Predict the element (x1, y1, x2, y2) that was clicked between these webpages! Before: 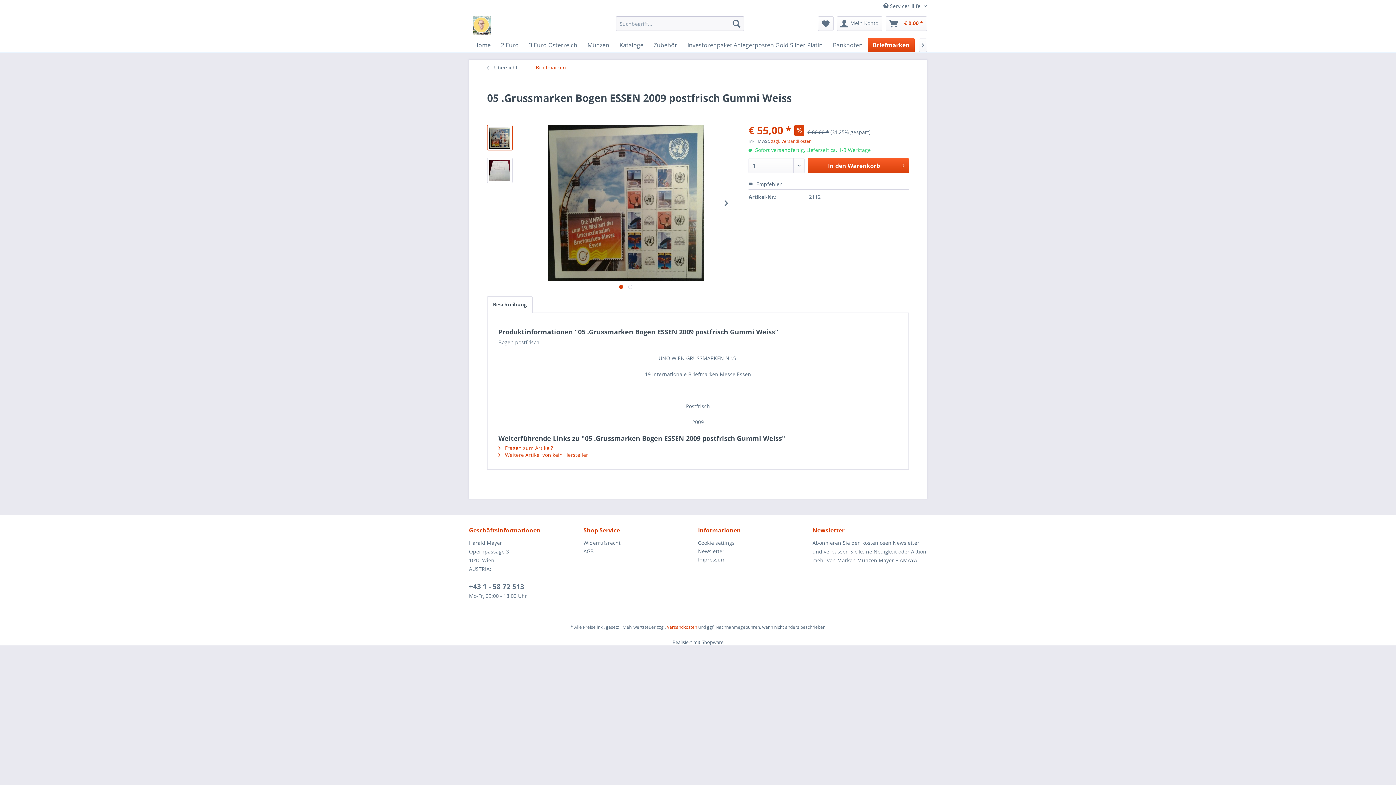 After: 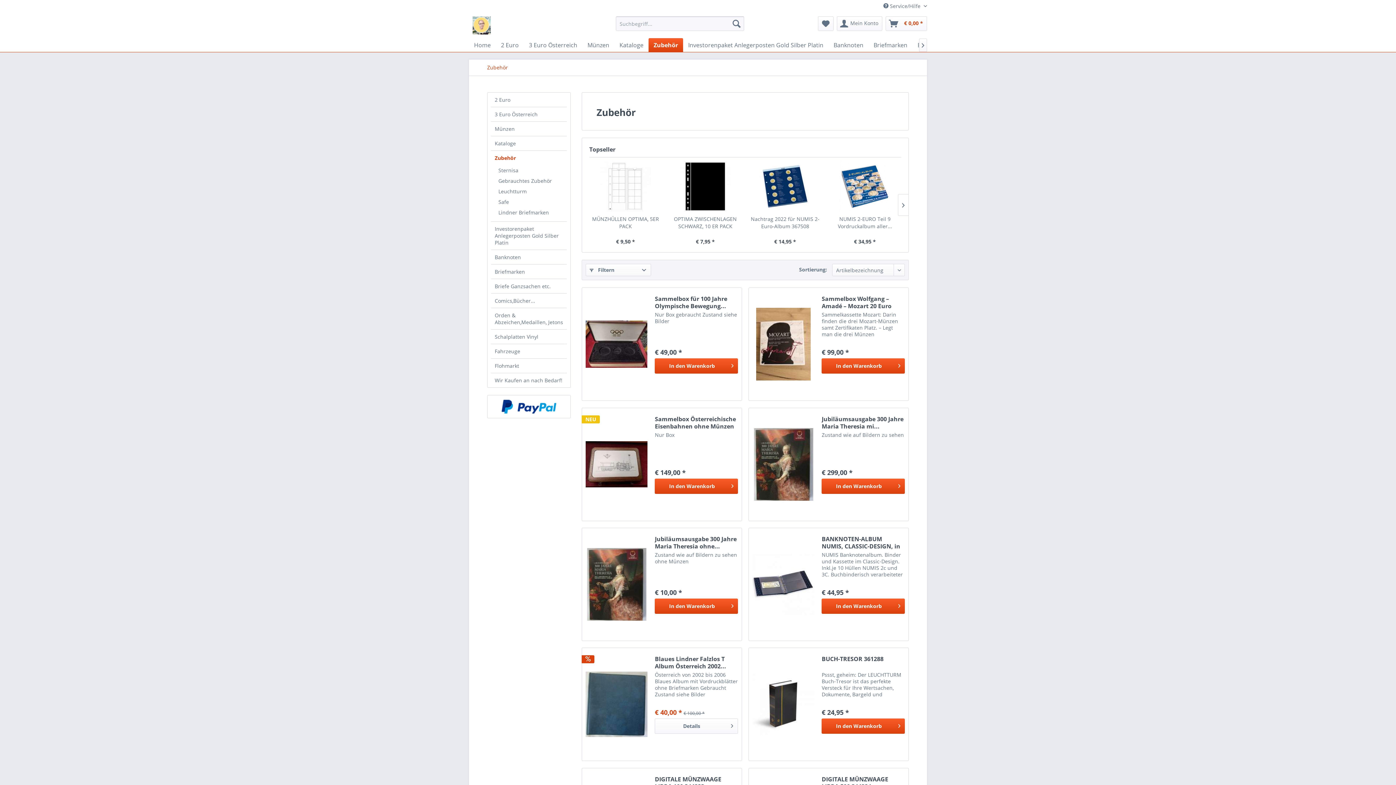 Action: label: Zubehör bbox: (648, 38, 682, 52)